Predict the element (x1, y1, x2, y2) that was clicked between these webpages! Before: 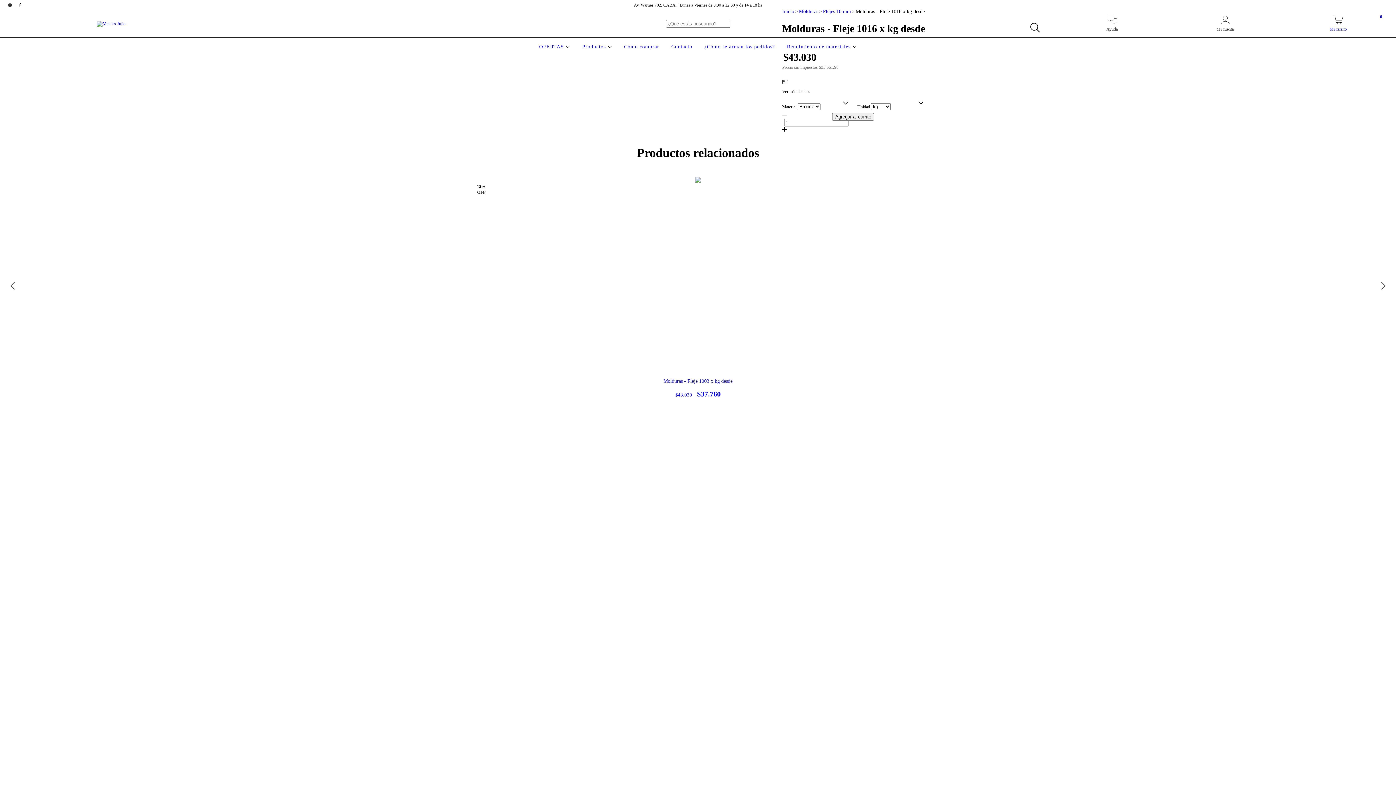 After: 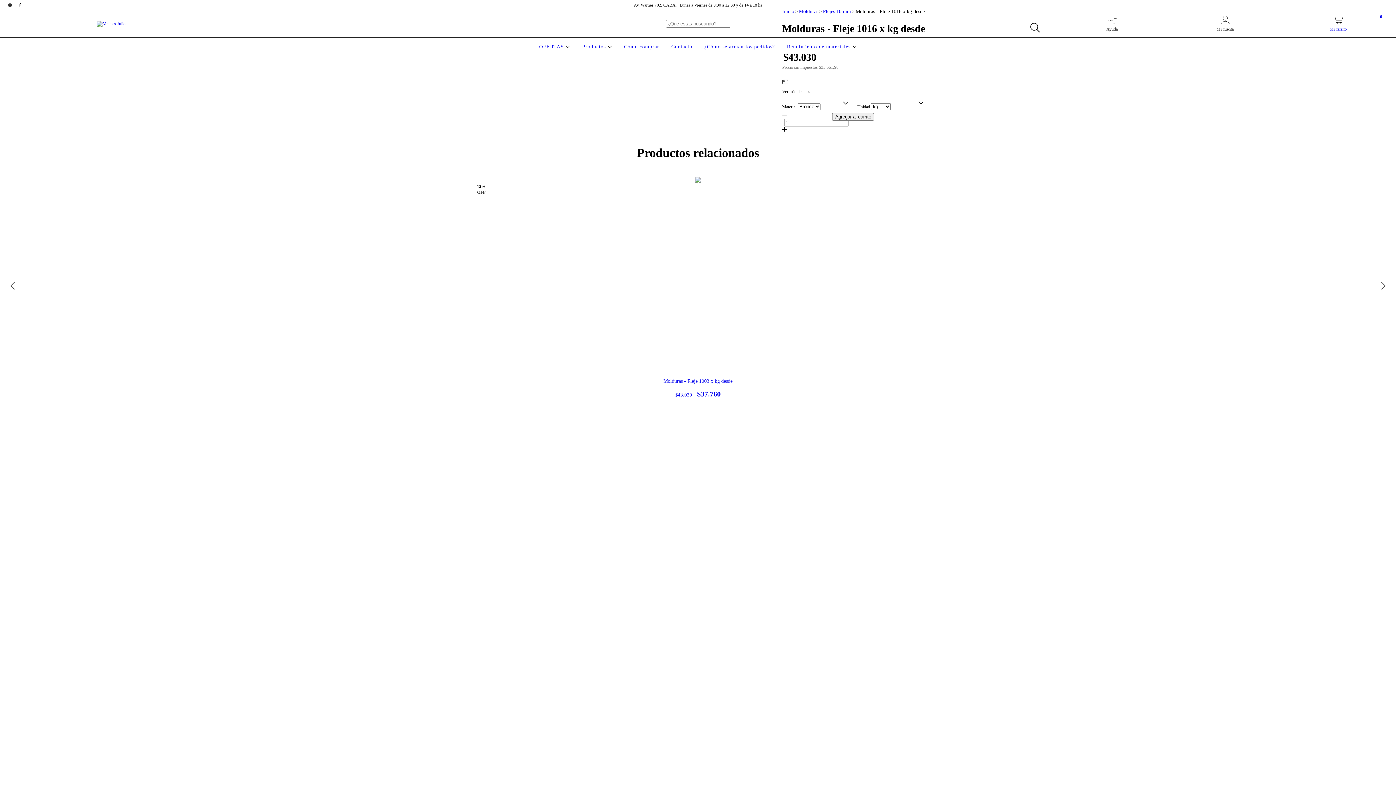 Action: label: instagram Metales Julio bbox: (5, 2, 15, 7)